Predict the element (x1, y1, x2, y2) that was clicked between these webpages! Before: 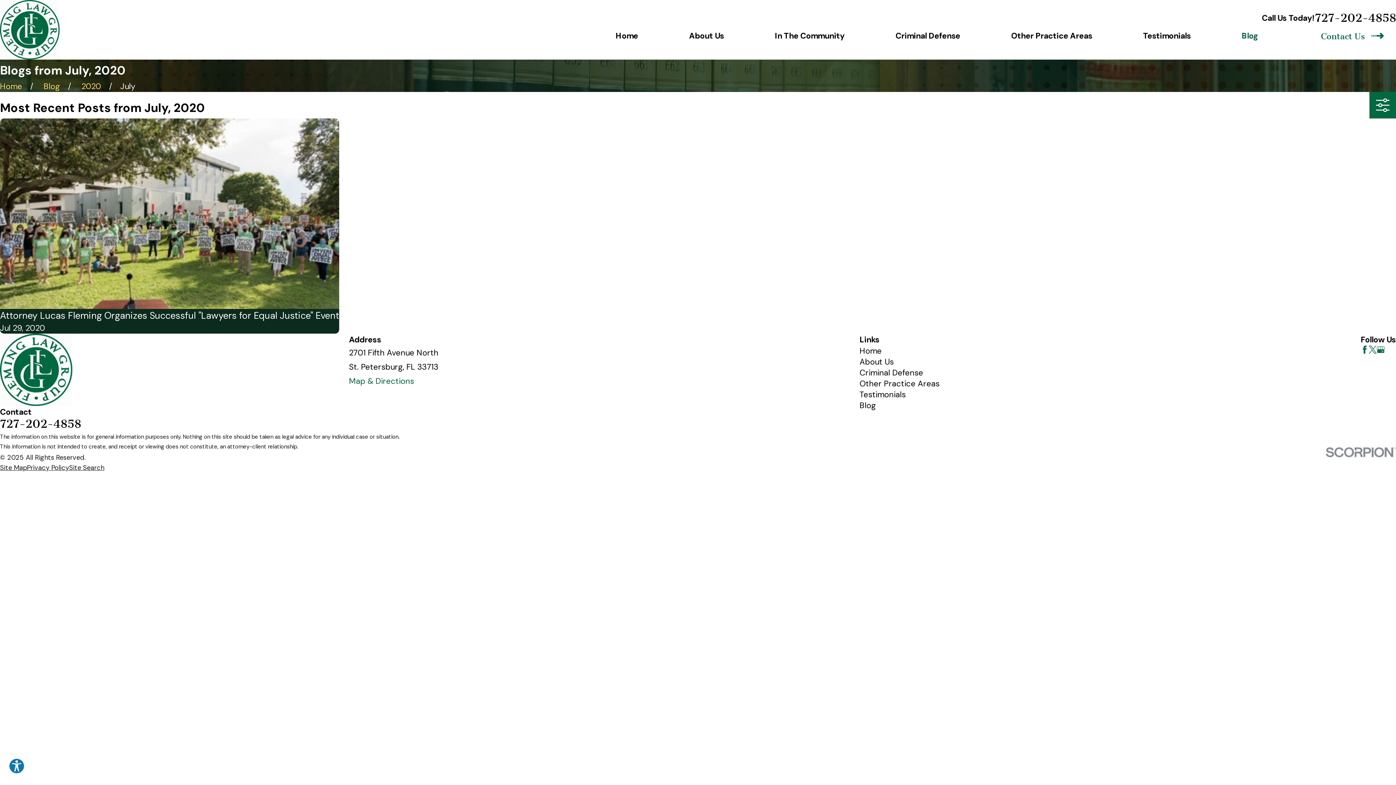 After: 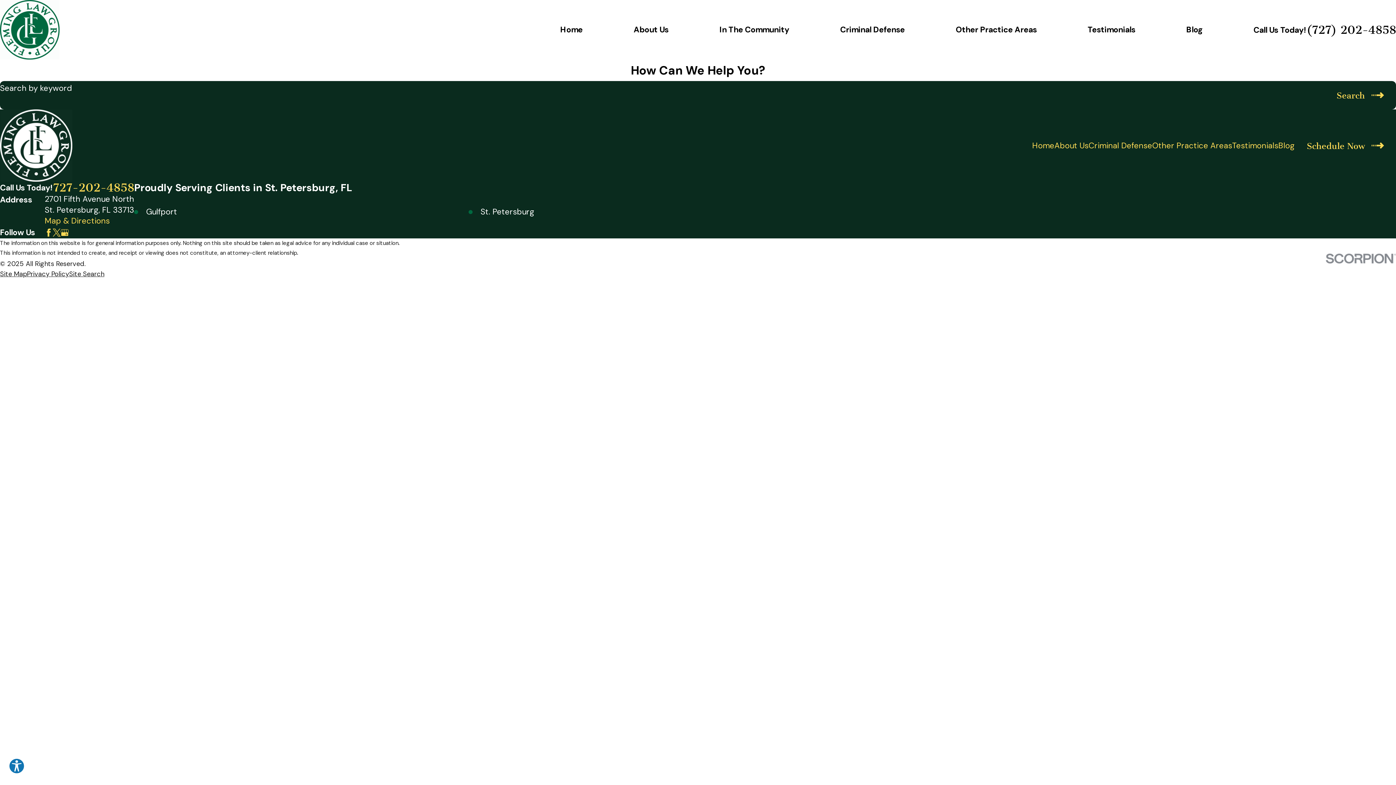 Action: bbox: (69, 463, 104, 472) label: Site Search